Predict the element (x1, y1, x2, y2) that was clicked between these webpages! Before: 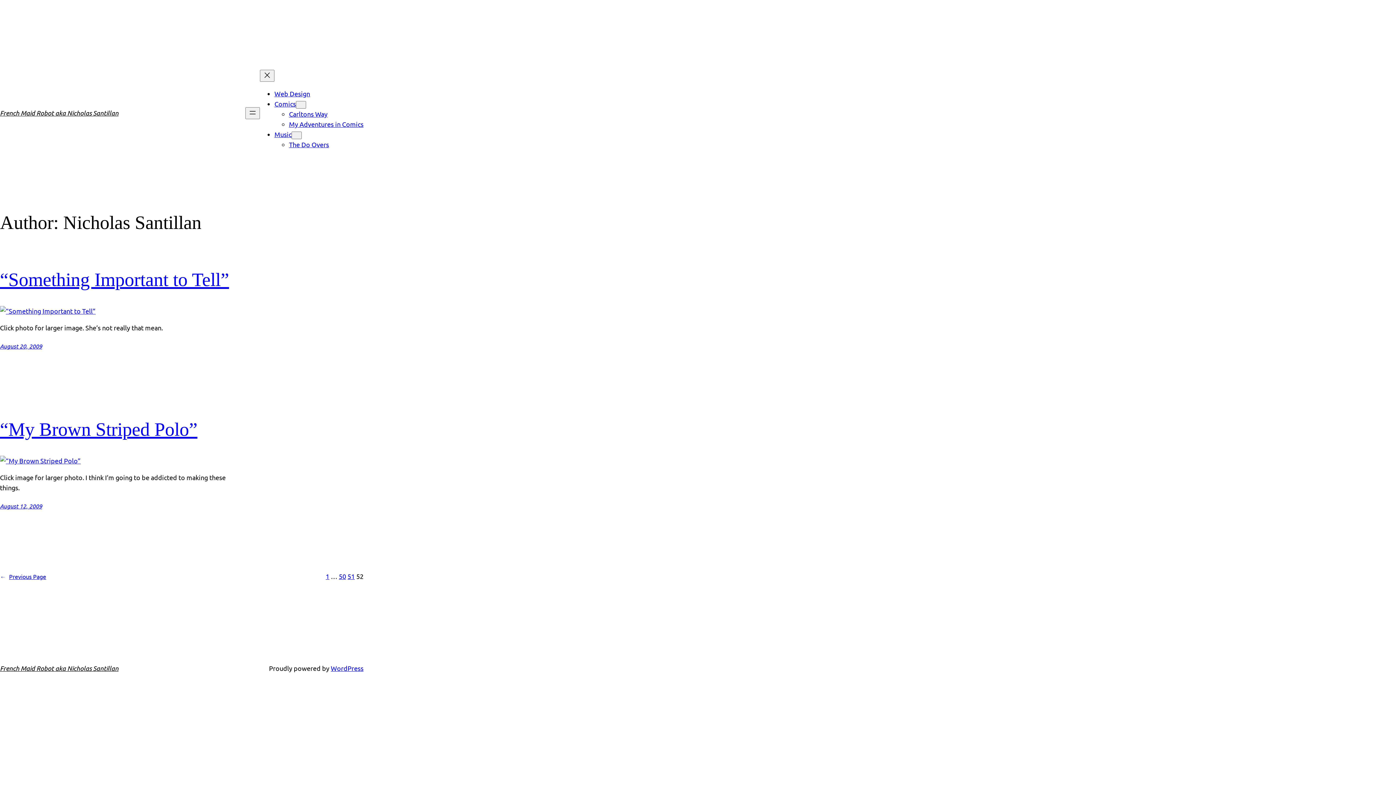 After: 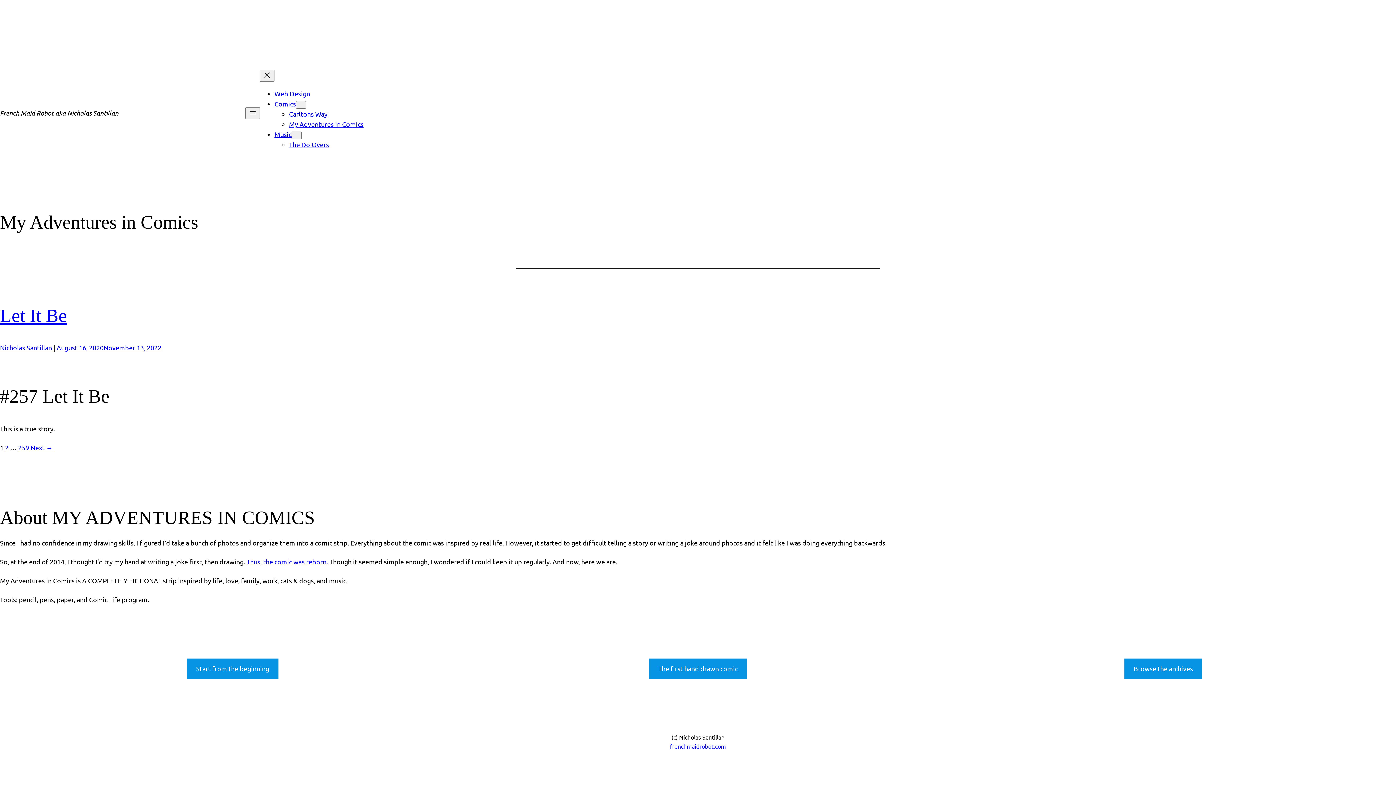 Action: label: My Adventures in Comics bbox: (289, 120, 363, 128)